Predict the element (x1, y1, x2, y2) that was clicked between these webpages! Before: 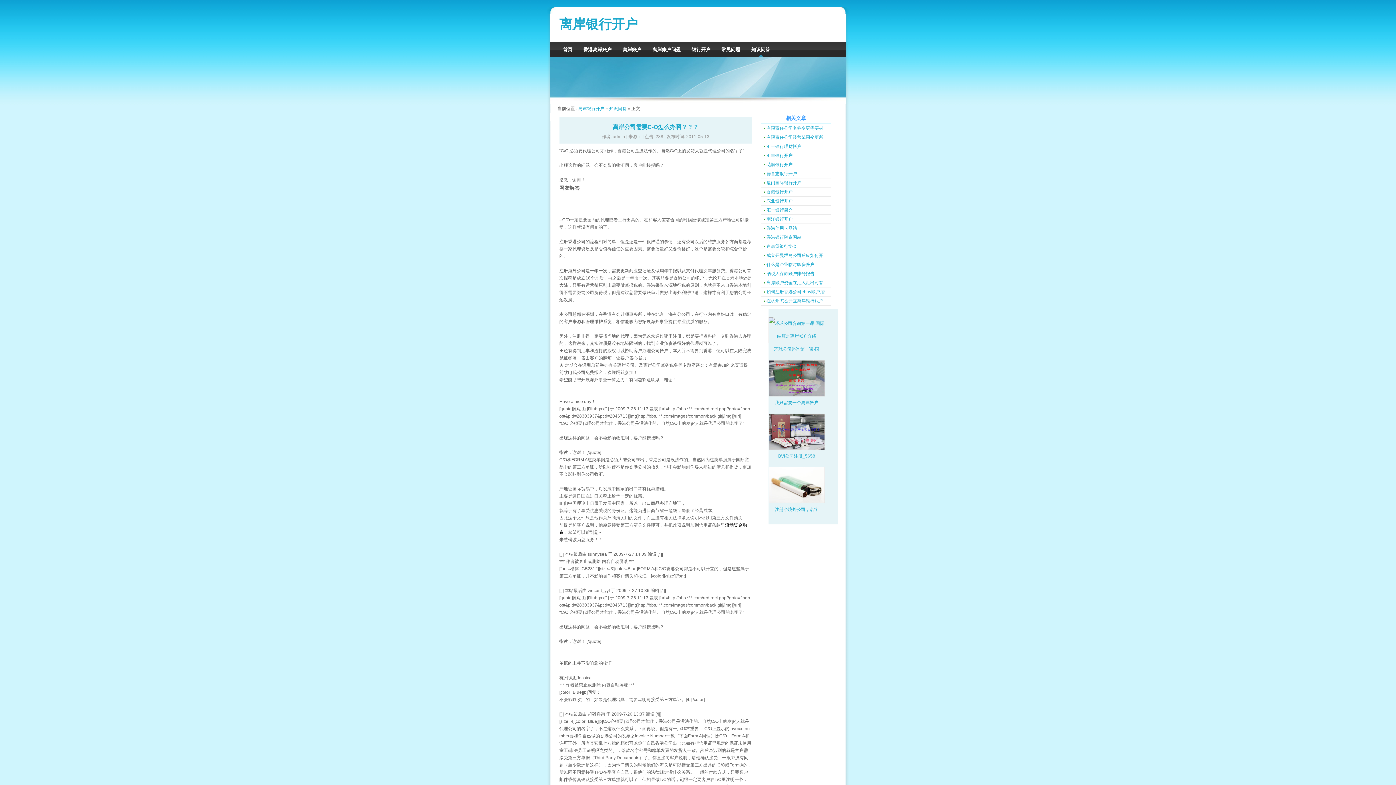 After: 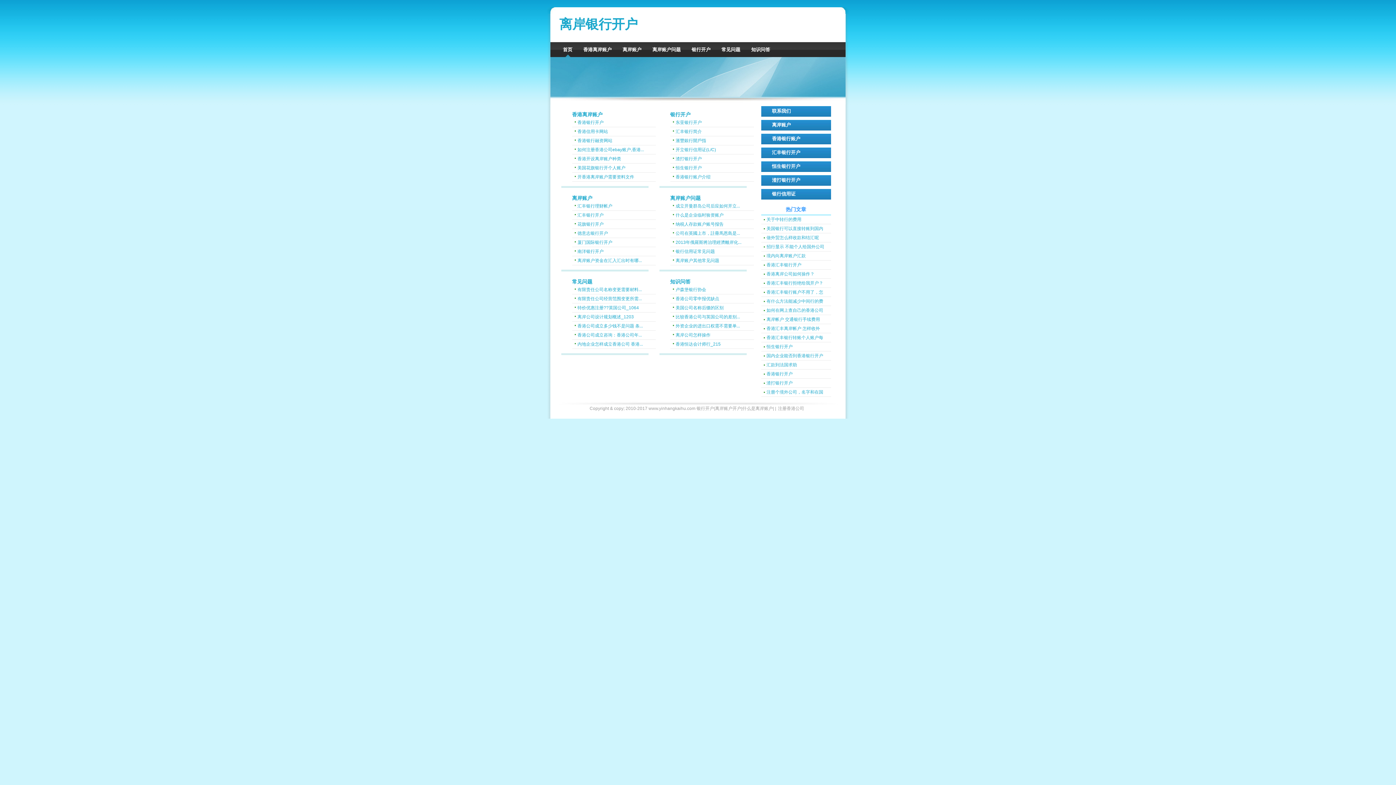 Action: bbox: (559, 16, 638, 31) label: 离岸银行开户